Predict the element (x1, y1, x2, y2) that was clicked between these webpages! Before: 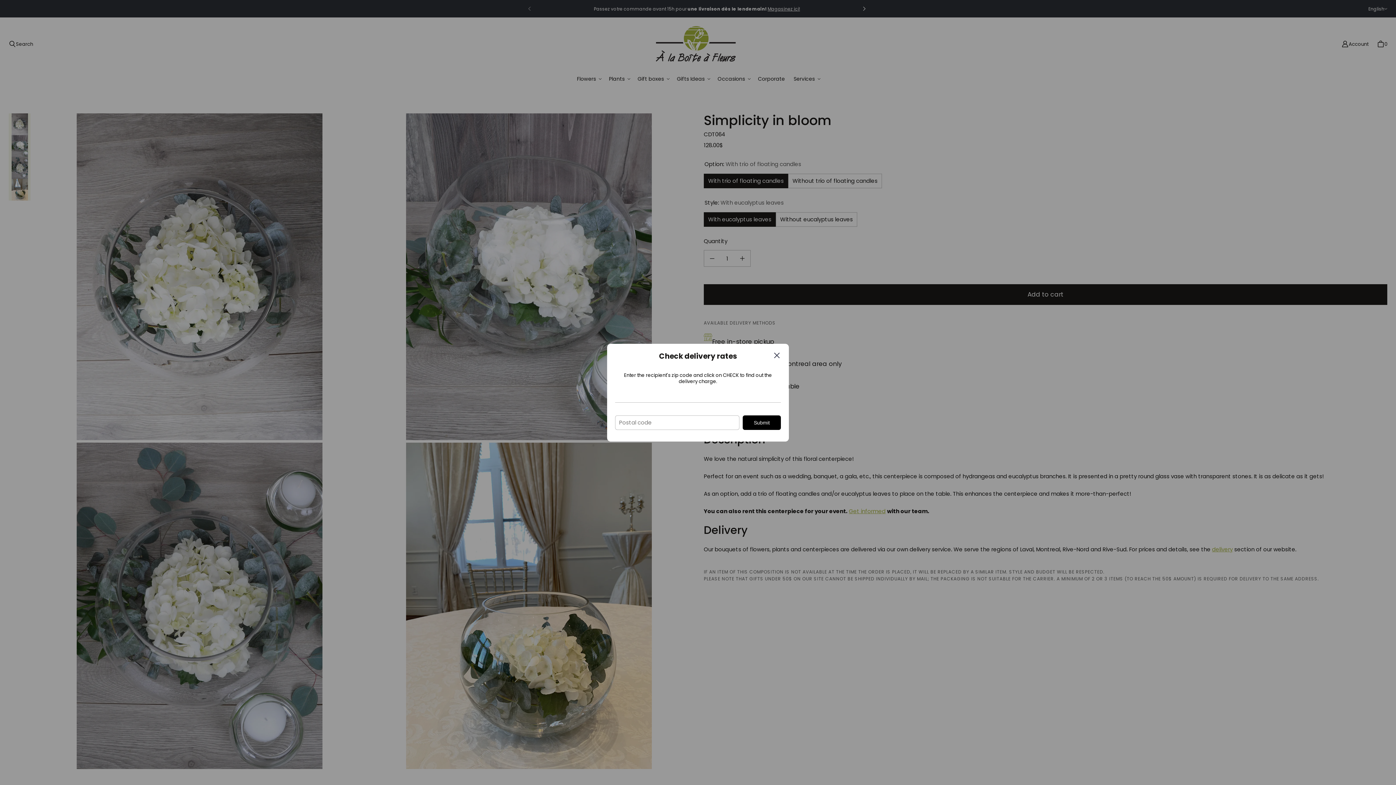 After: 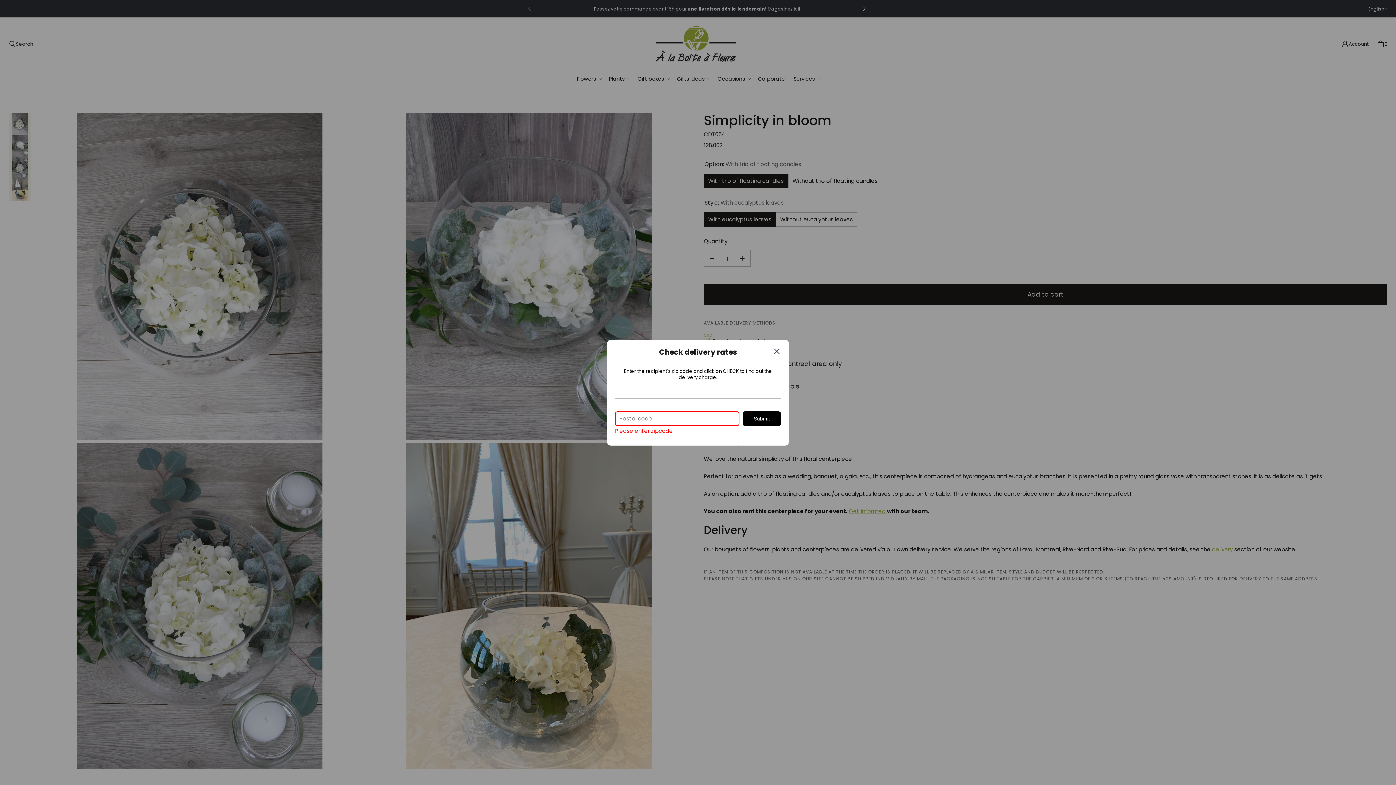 Action: label: Submit bbox: (742, 415, 781, 430)